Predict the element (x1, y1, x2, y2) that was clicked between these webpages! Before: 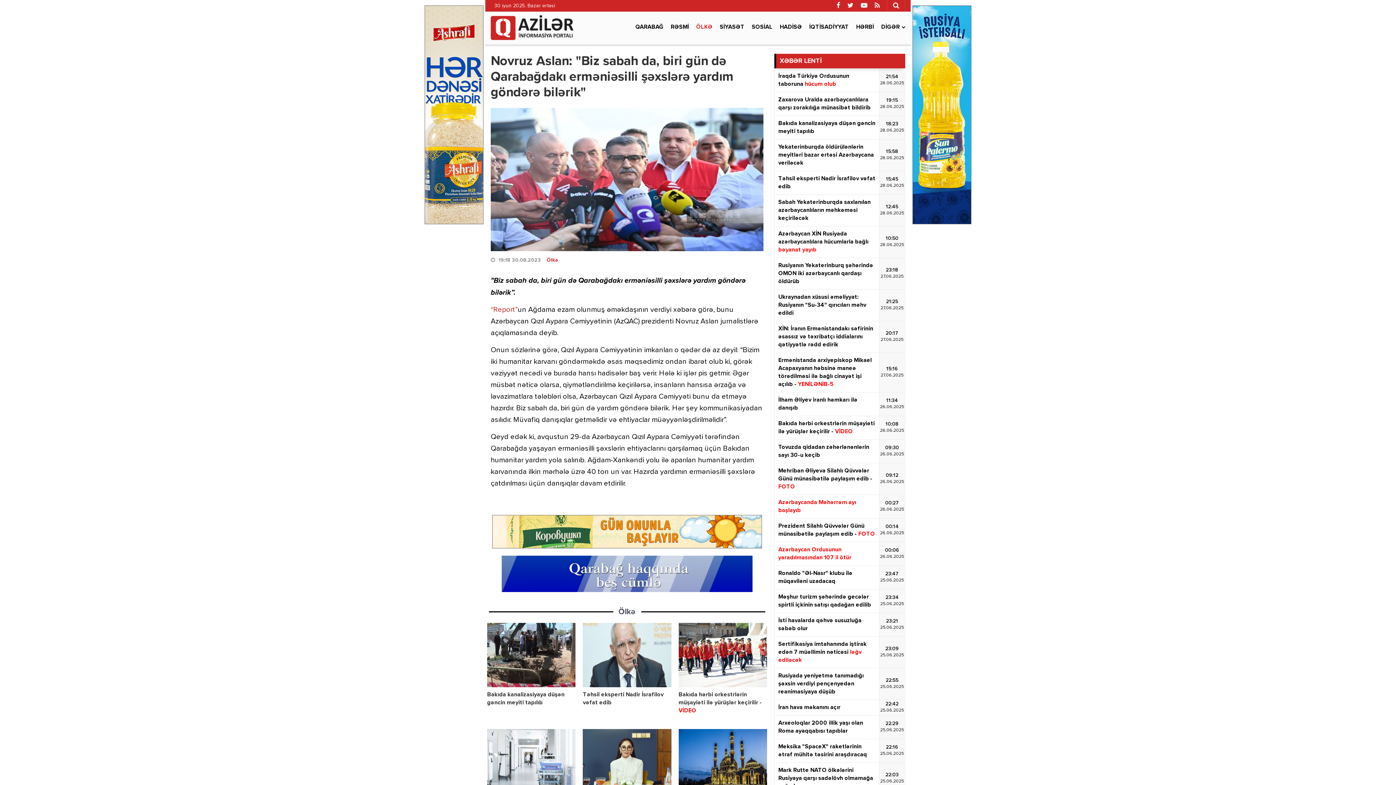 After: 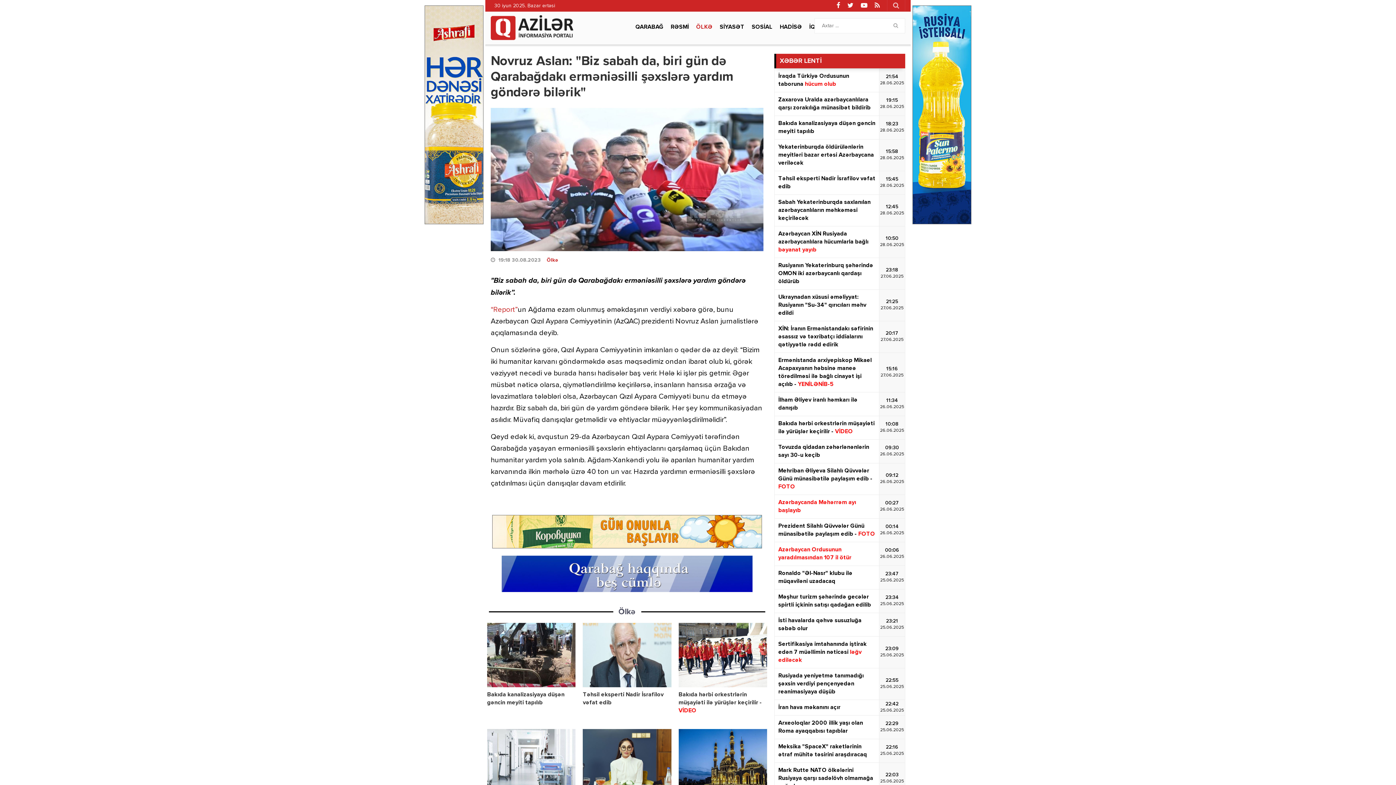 Action: bbox: (887, 0, 905, 10)